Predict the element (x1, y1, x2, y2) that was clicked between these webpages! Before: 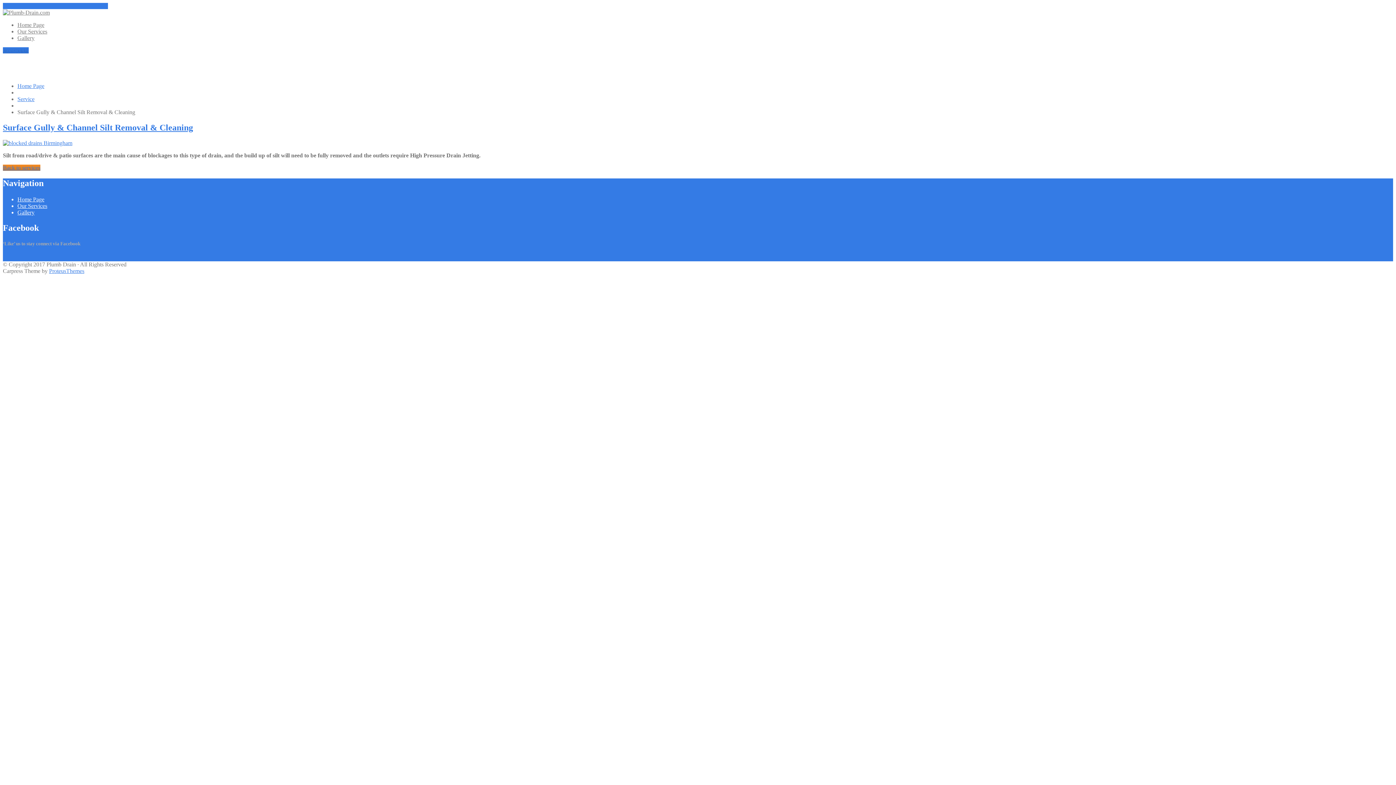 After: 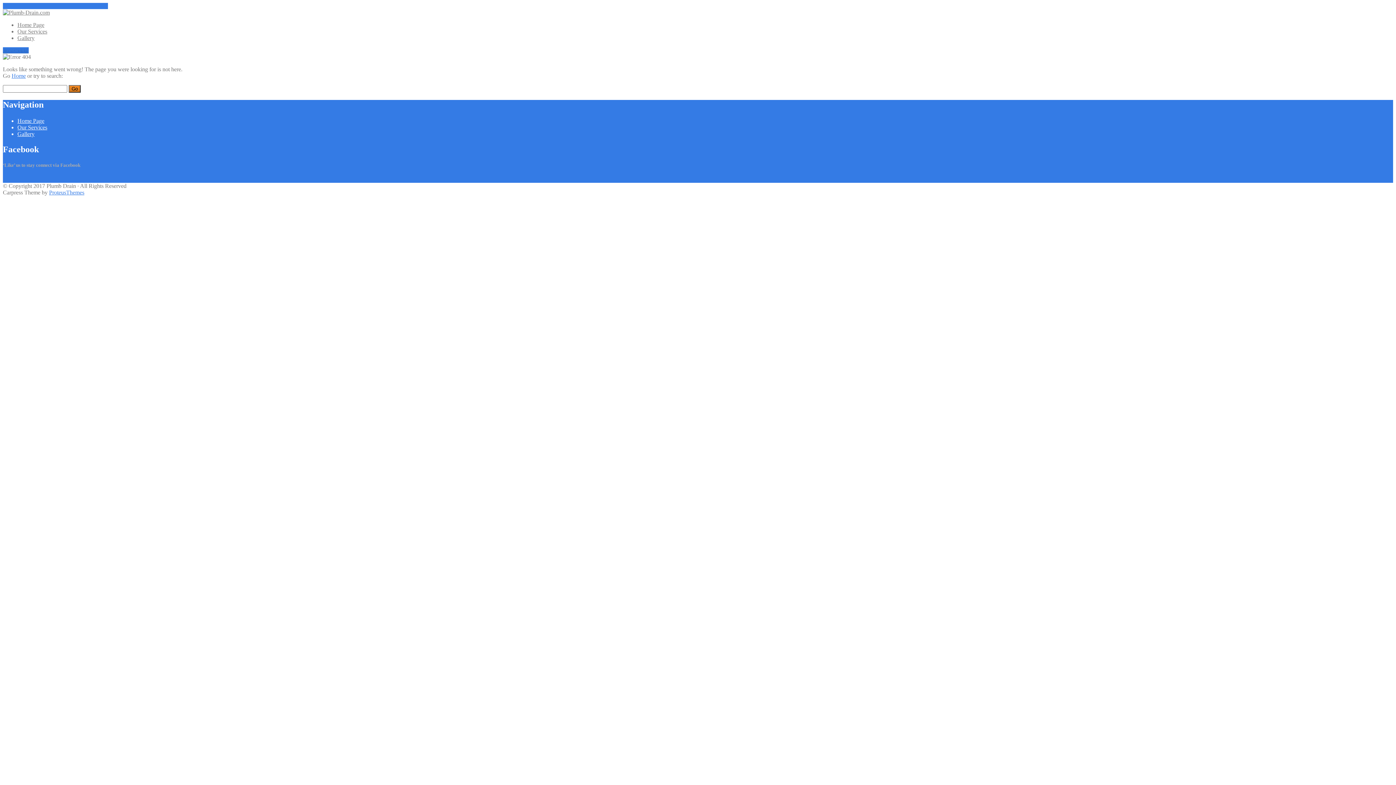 Action: bbox: (2, 139, 72, 146)